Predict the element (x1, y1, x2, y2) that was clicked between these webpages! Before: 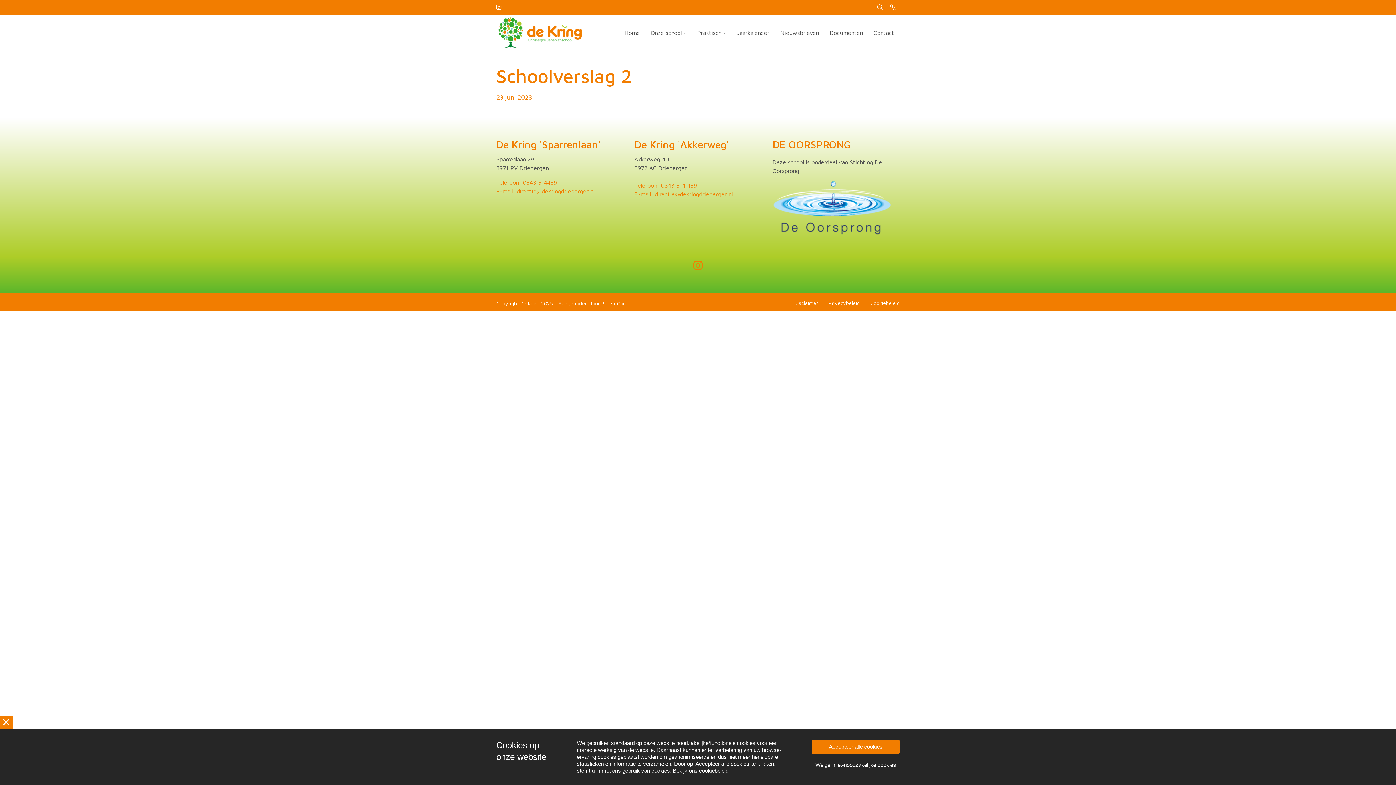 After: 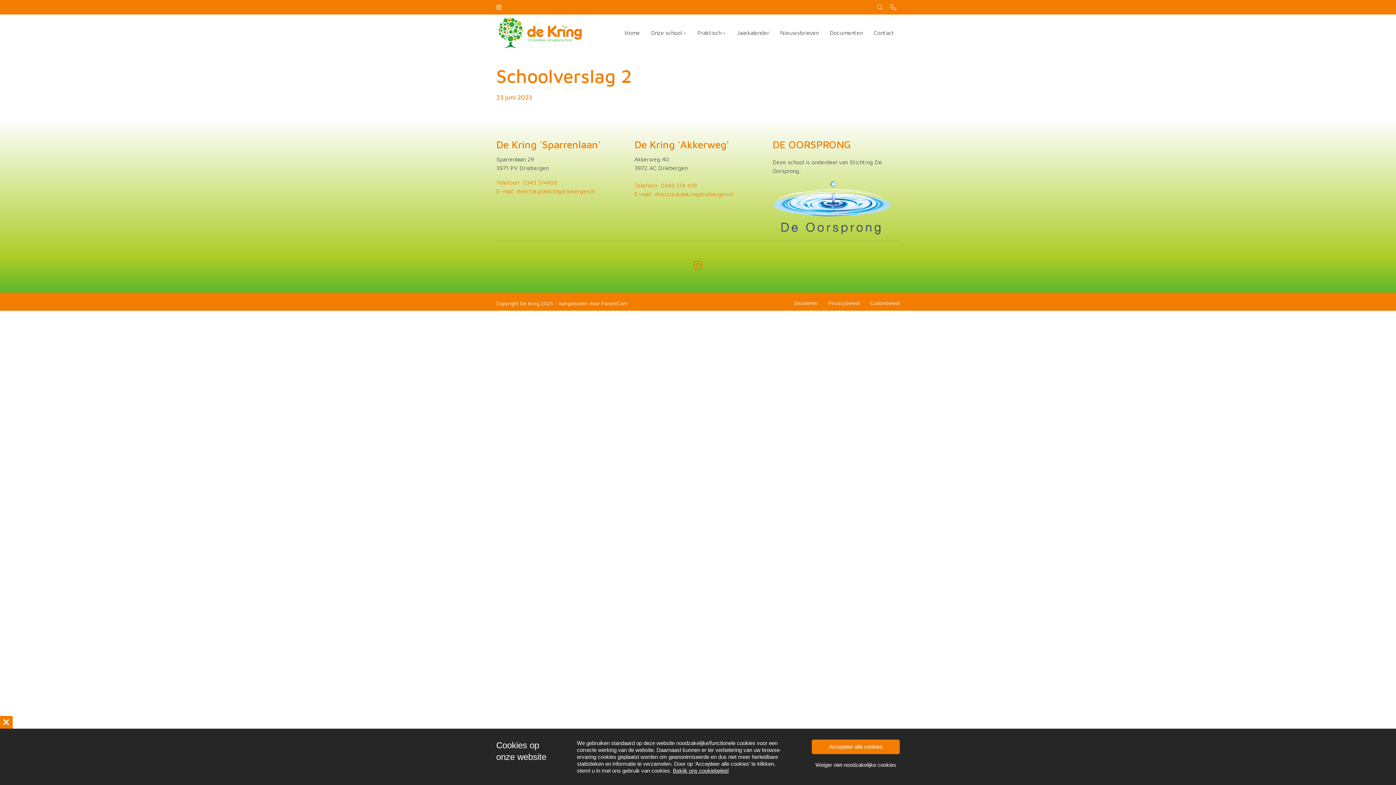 Action: bbox: (890, 2, 896, 11)